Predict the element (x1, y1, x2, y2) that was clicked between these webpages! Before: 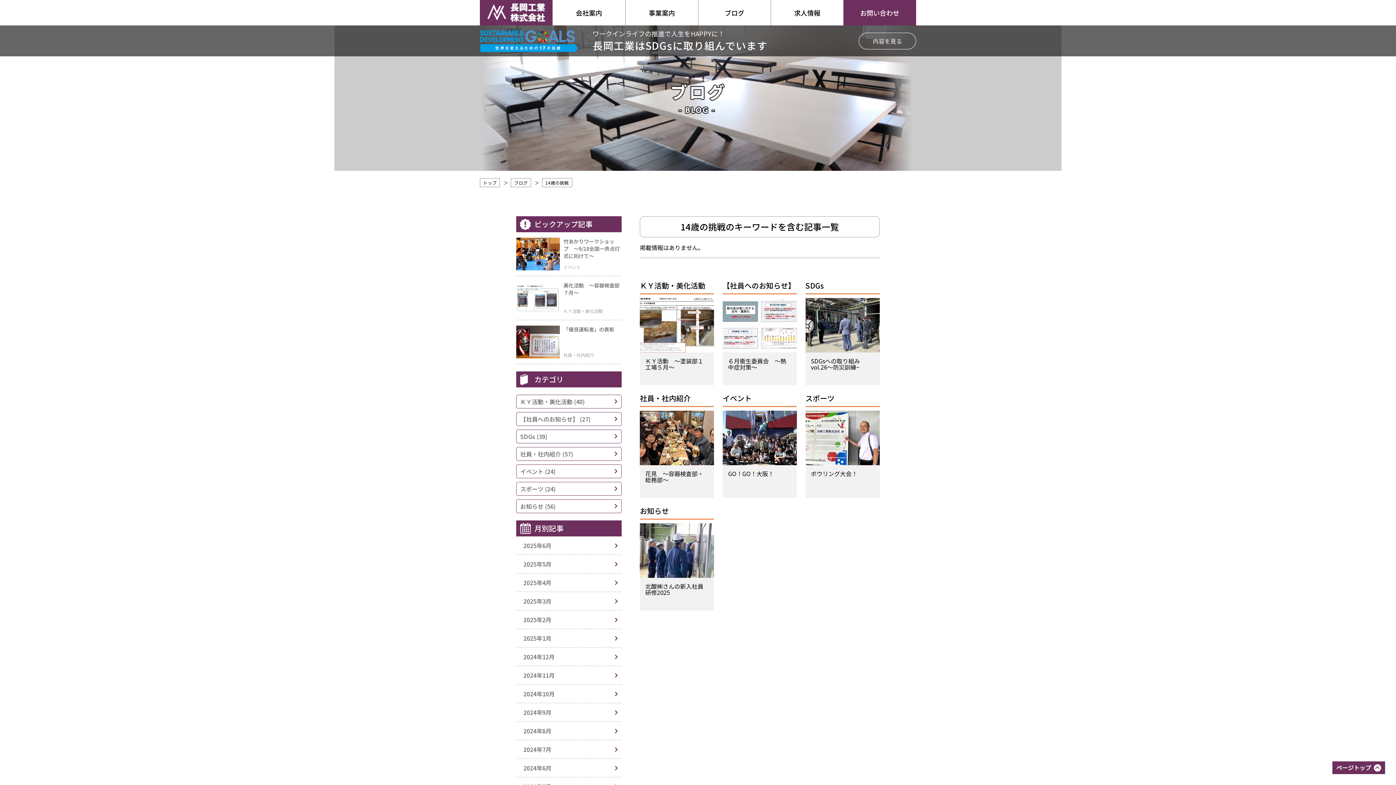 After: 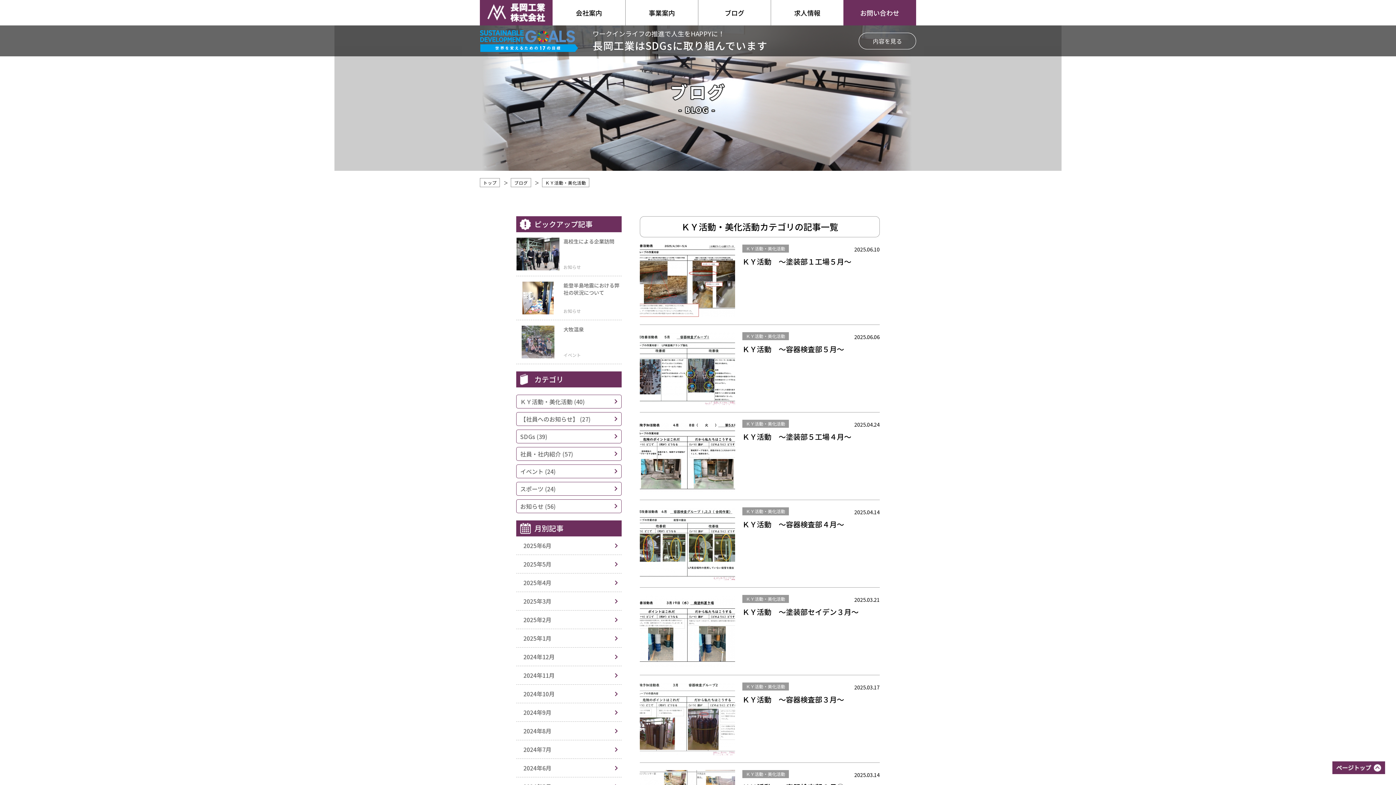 Action: label: ＫＹ活動・美化活動 bbox: (640, 281, 714, 294)